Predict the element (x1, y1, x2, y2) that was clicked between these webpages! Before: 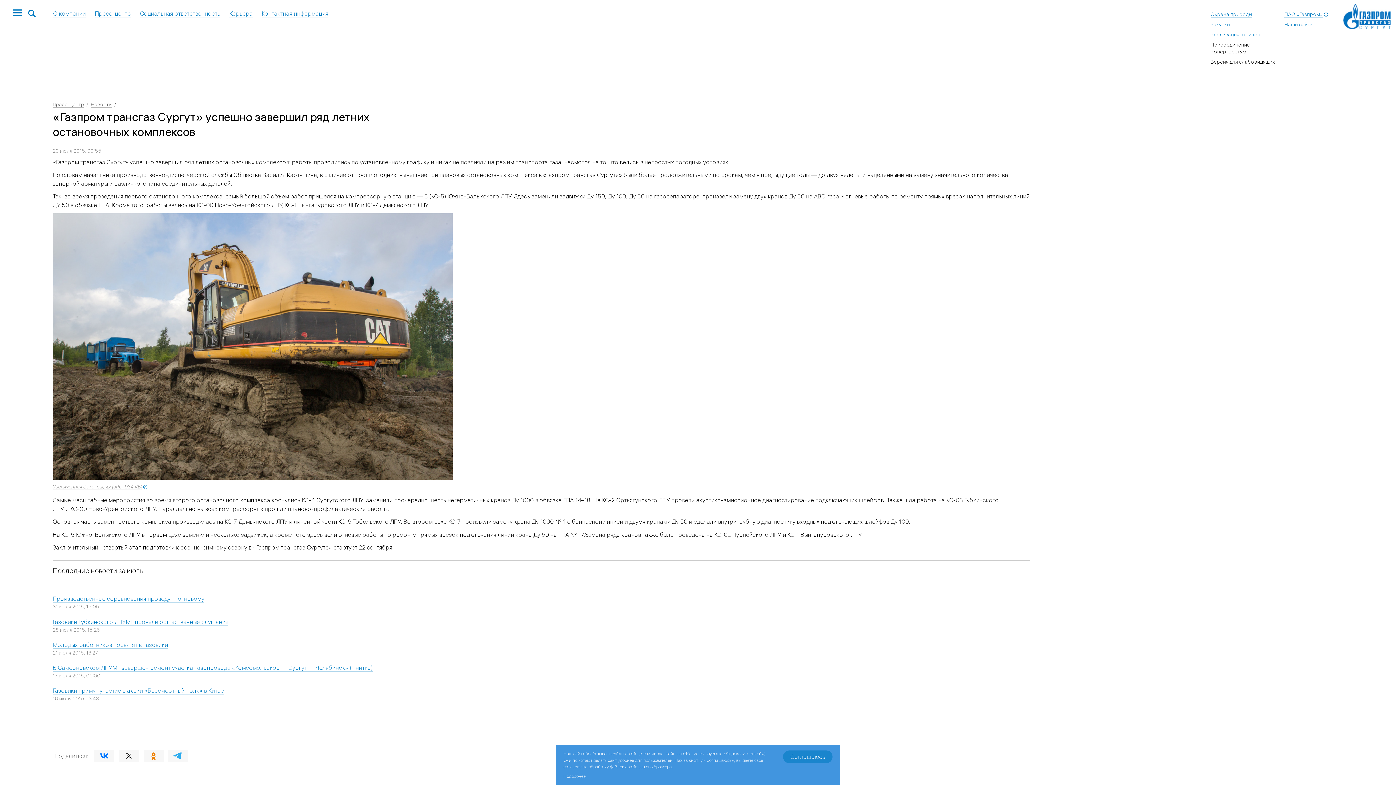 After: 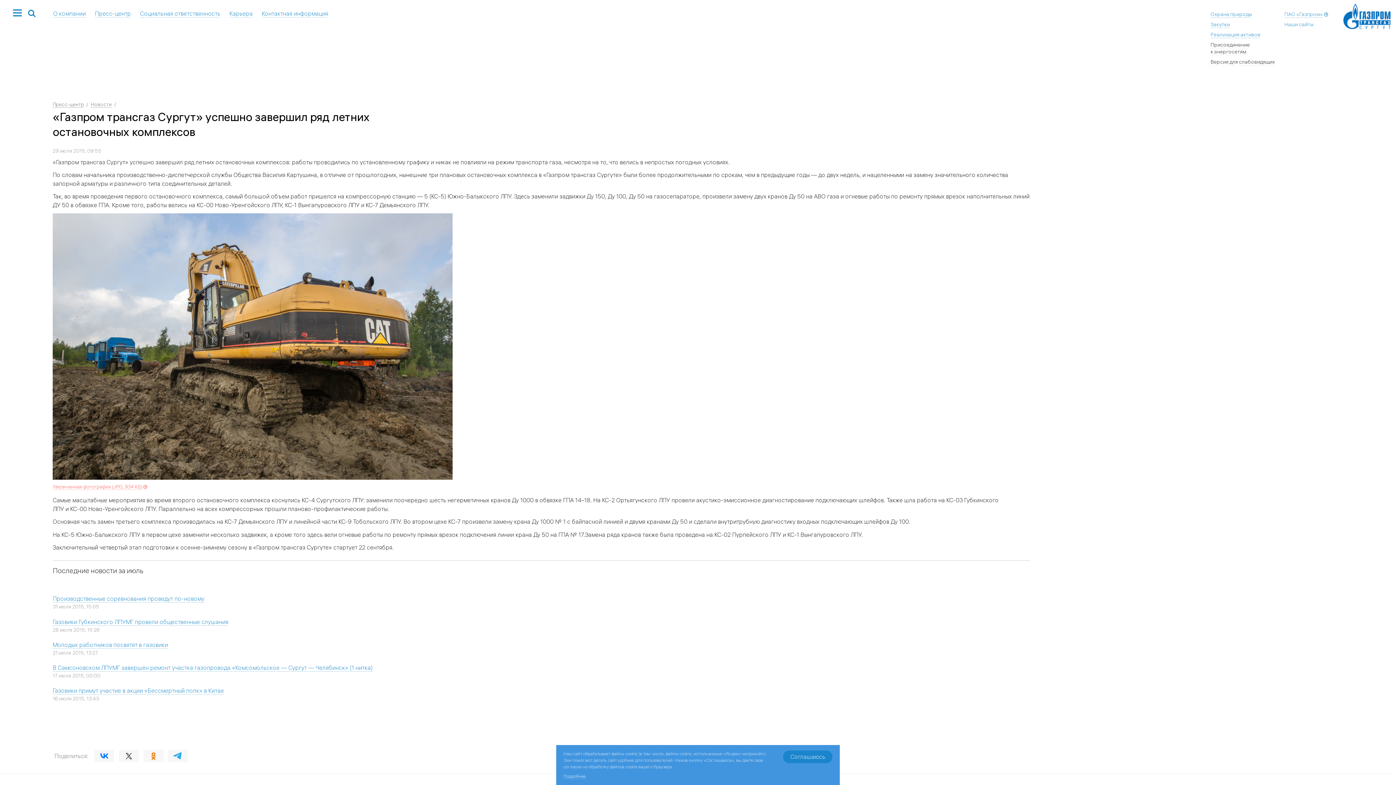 Action: bbox: (52, 484, 142, 490) label: Увеличенная фотография (JPG, 934 КБ)